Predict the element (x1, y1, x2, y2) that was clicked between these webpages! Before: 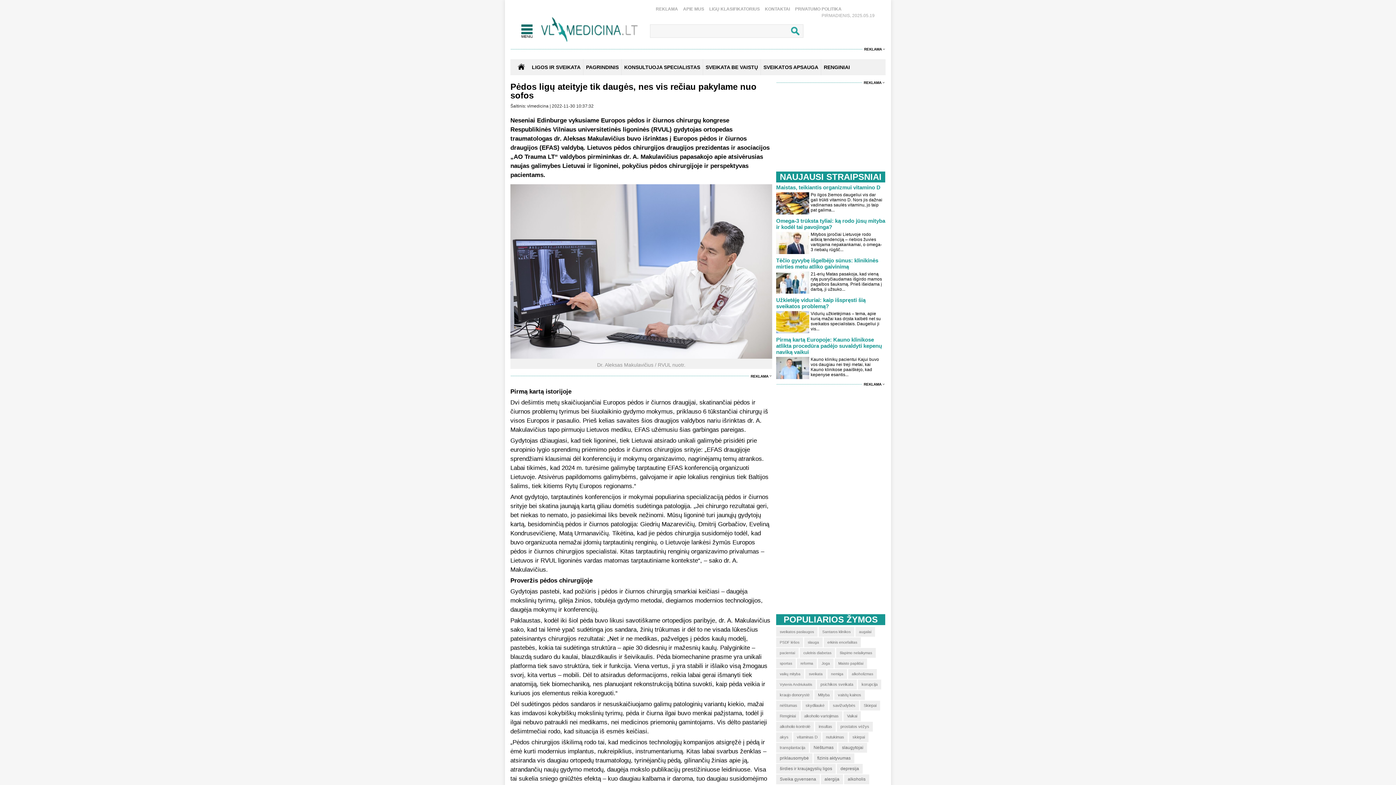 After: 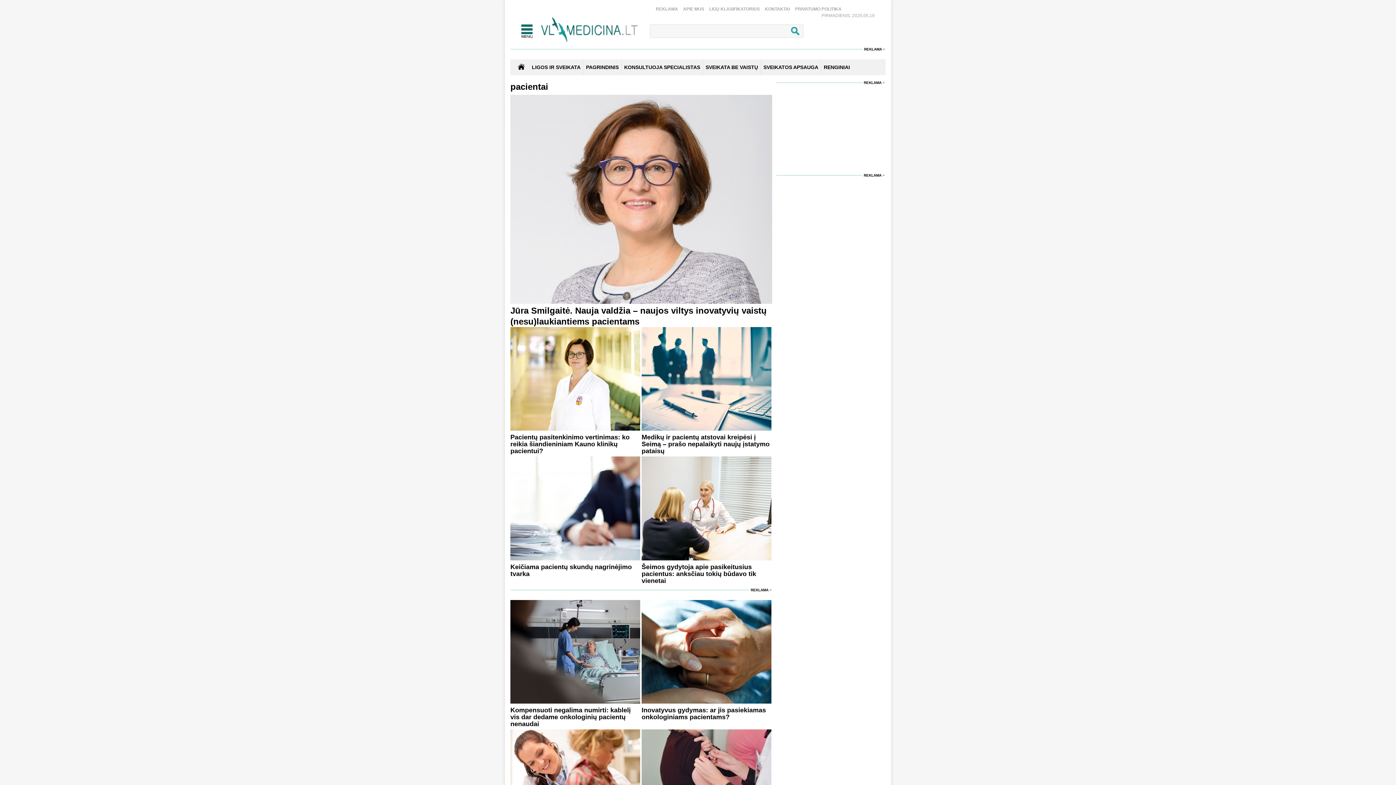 Action: bbox: (776, 648, 798, 658) label: pacientai